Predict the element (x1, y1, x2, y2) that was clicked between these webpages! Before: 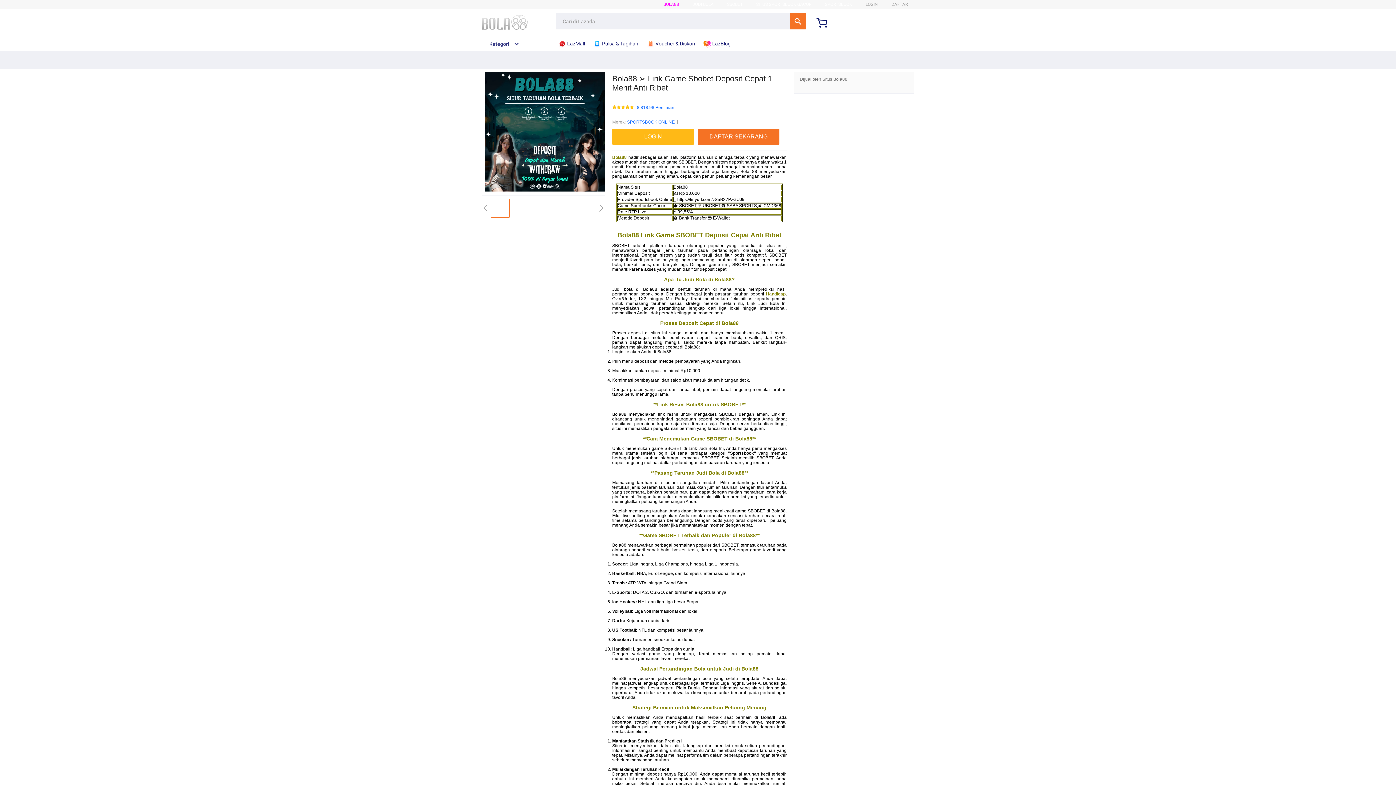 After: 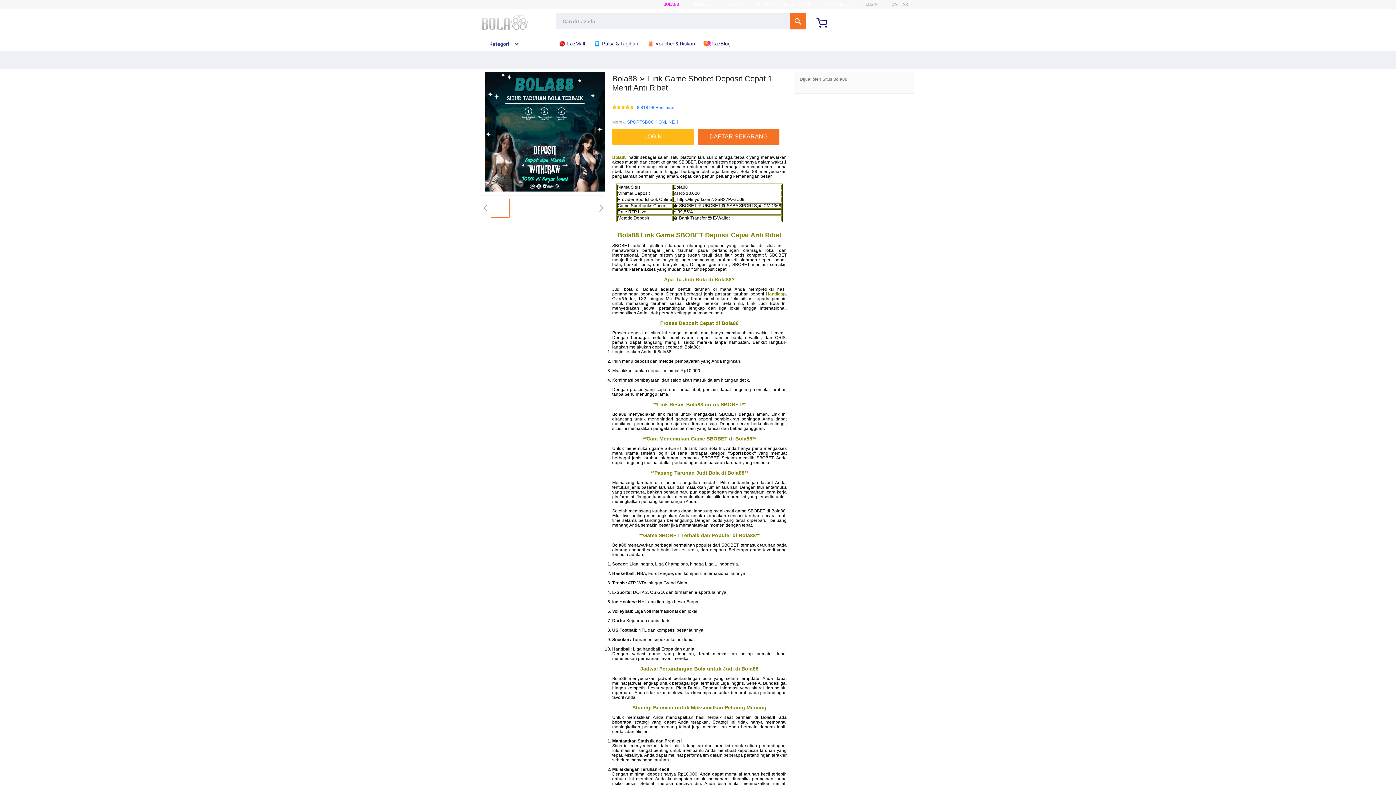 Action: bbox: (692, 1, 713, 6) label: JUDI BOLA